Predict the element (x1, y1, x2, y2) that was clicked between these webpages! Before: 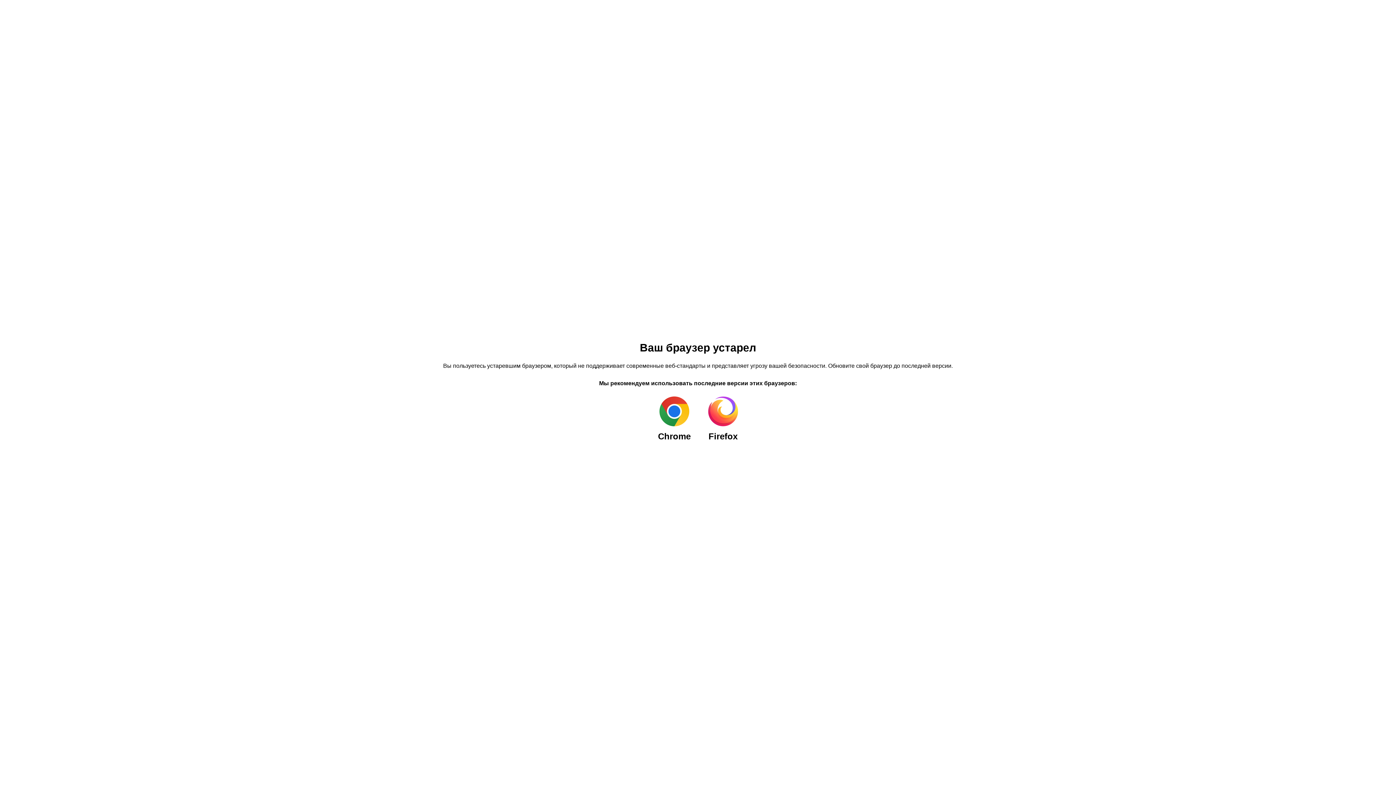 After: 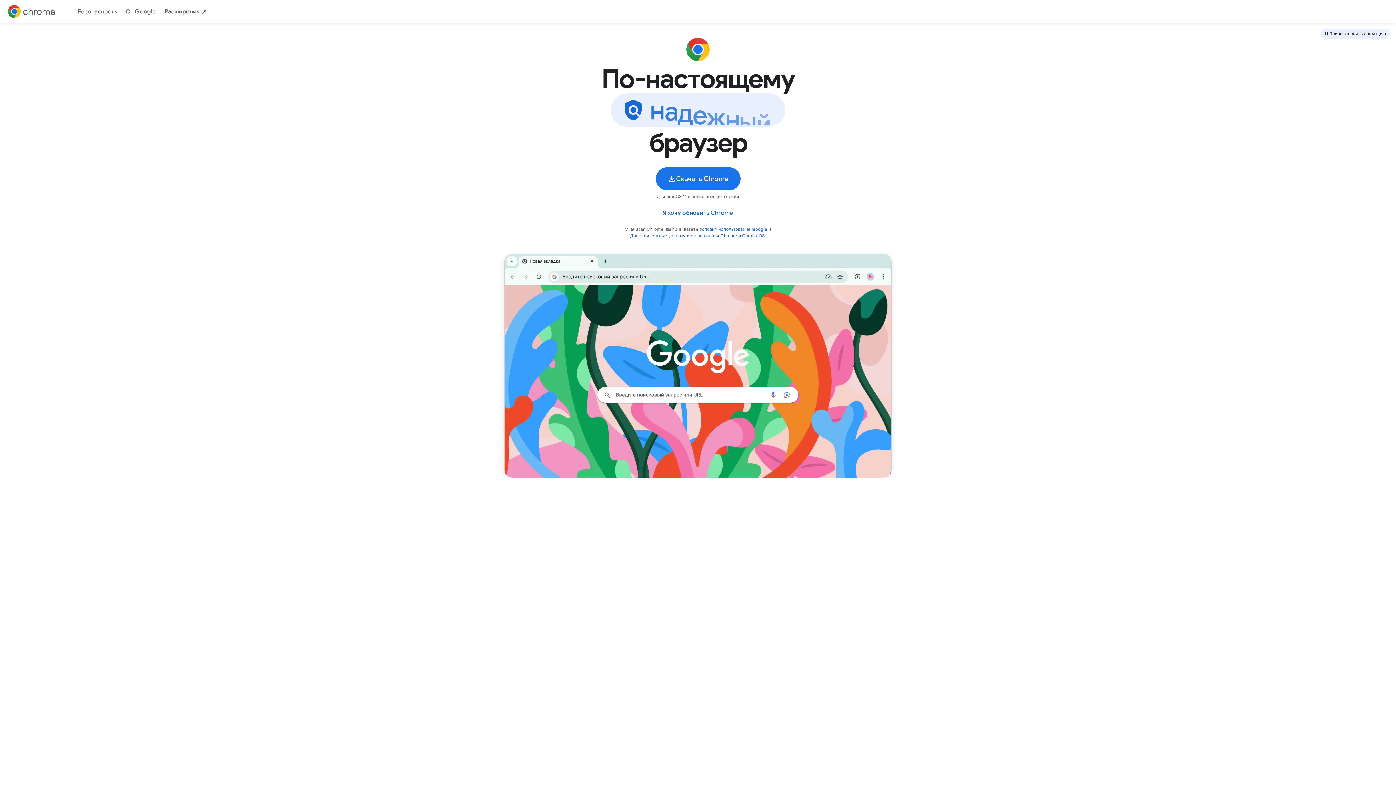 Action: bbox: (649, 388, 699, 449) label: Chrome